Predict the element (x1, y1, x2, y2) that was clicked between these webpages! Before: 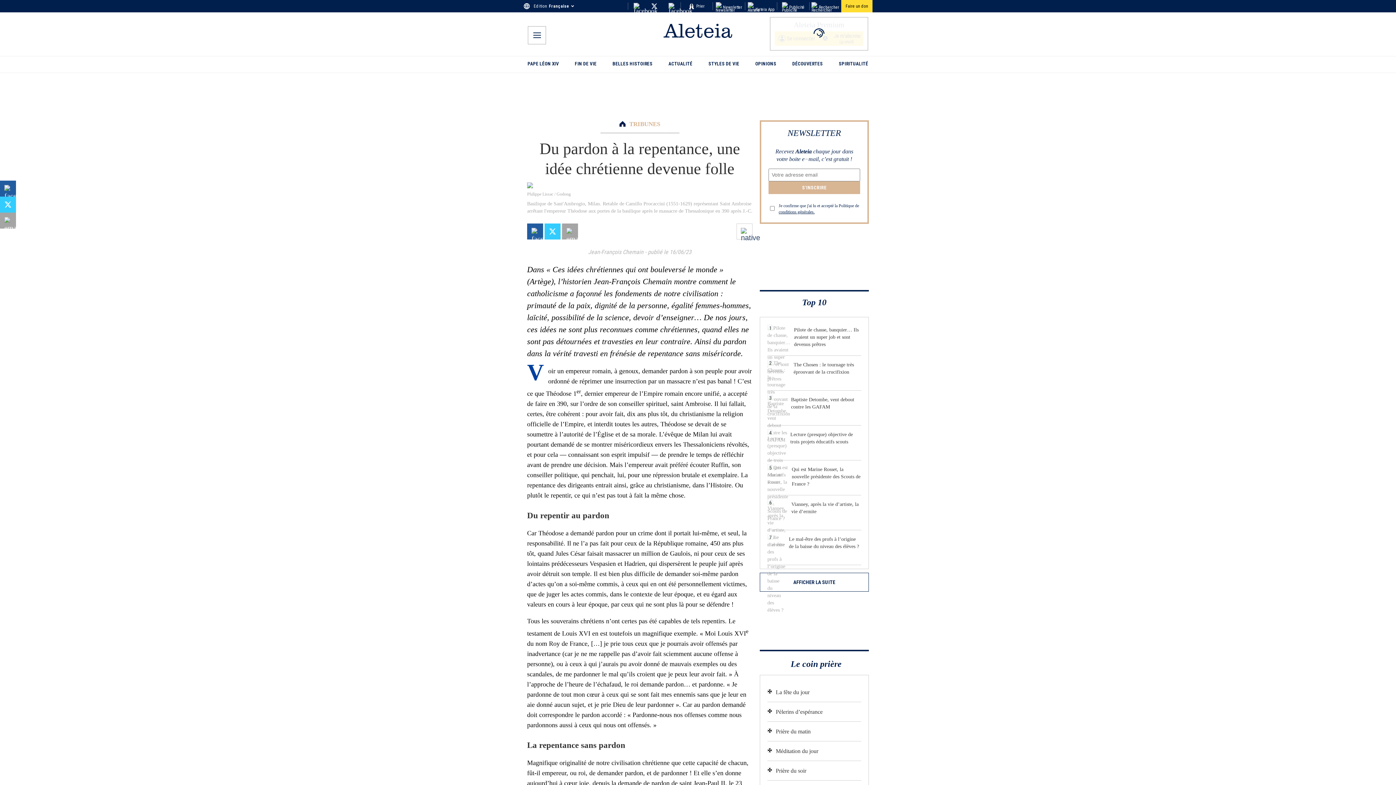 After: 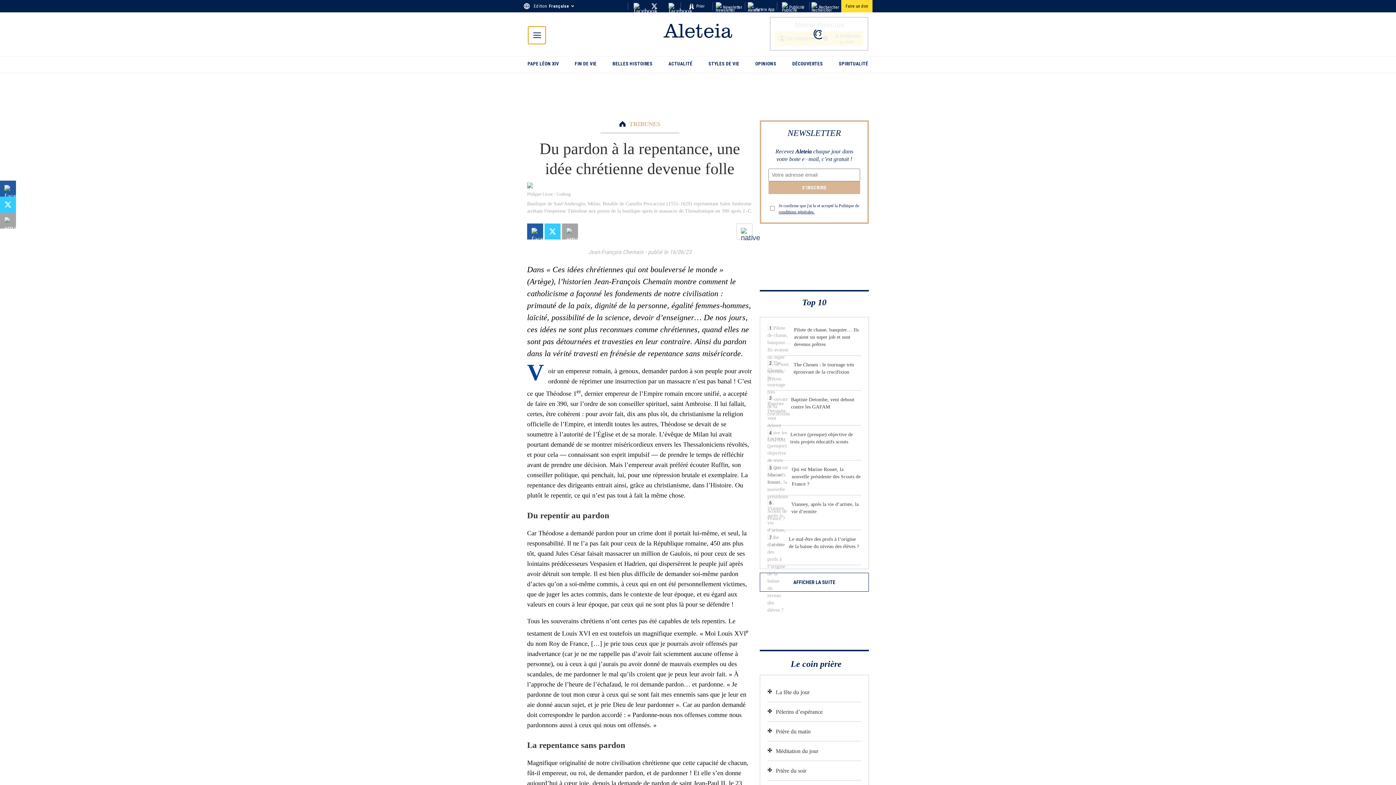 Action: bbox: (528, 26, 546, 44)